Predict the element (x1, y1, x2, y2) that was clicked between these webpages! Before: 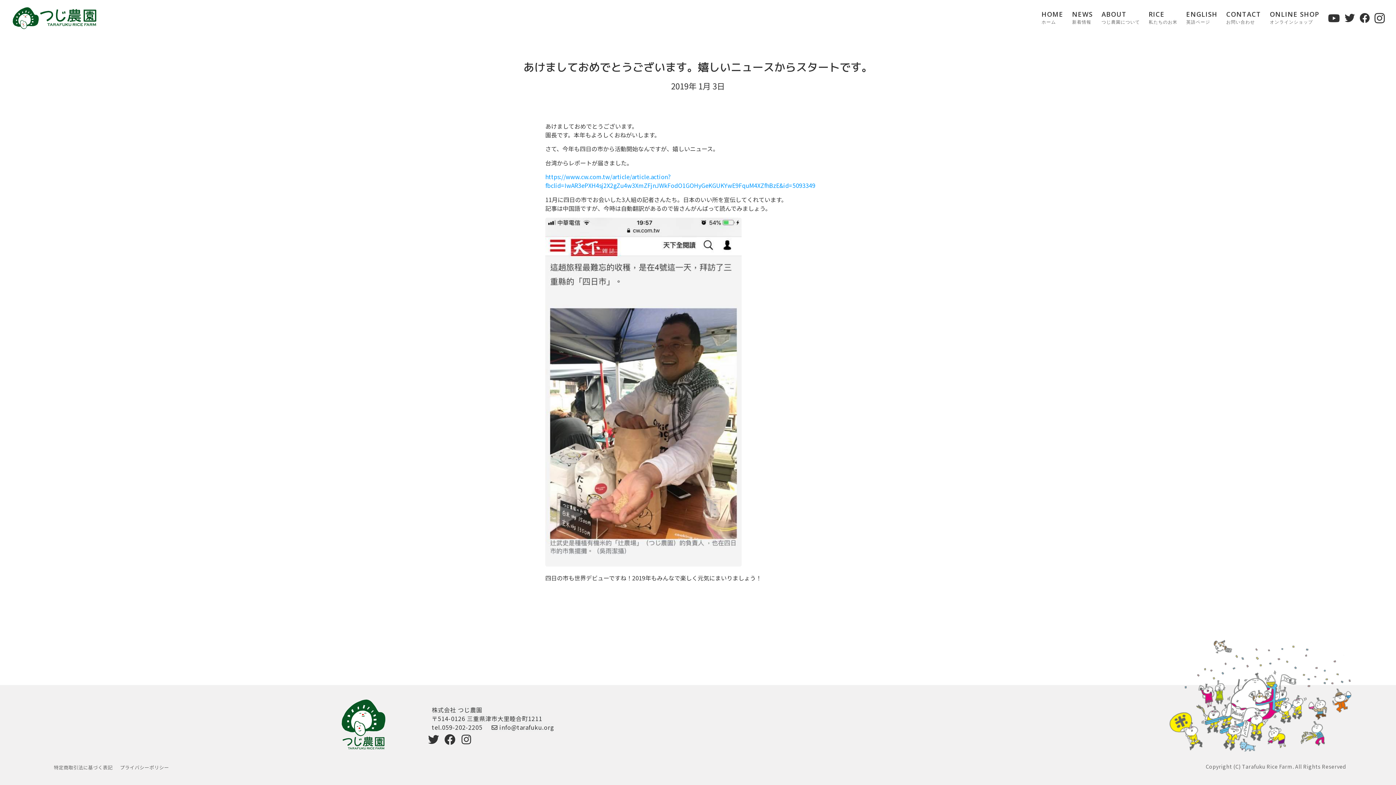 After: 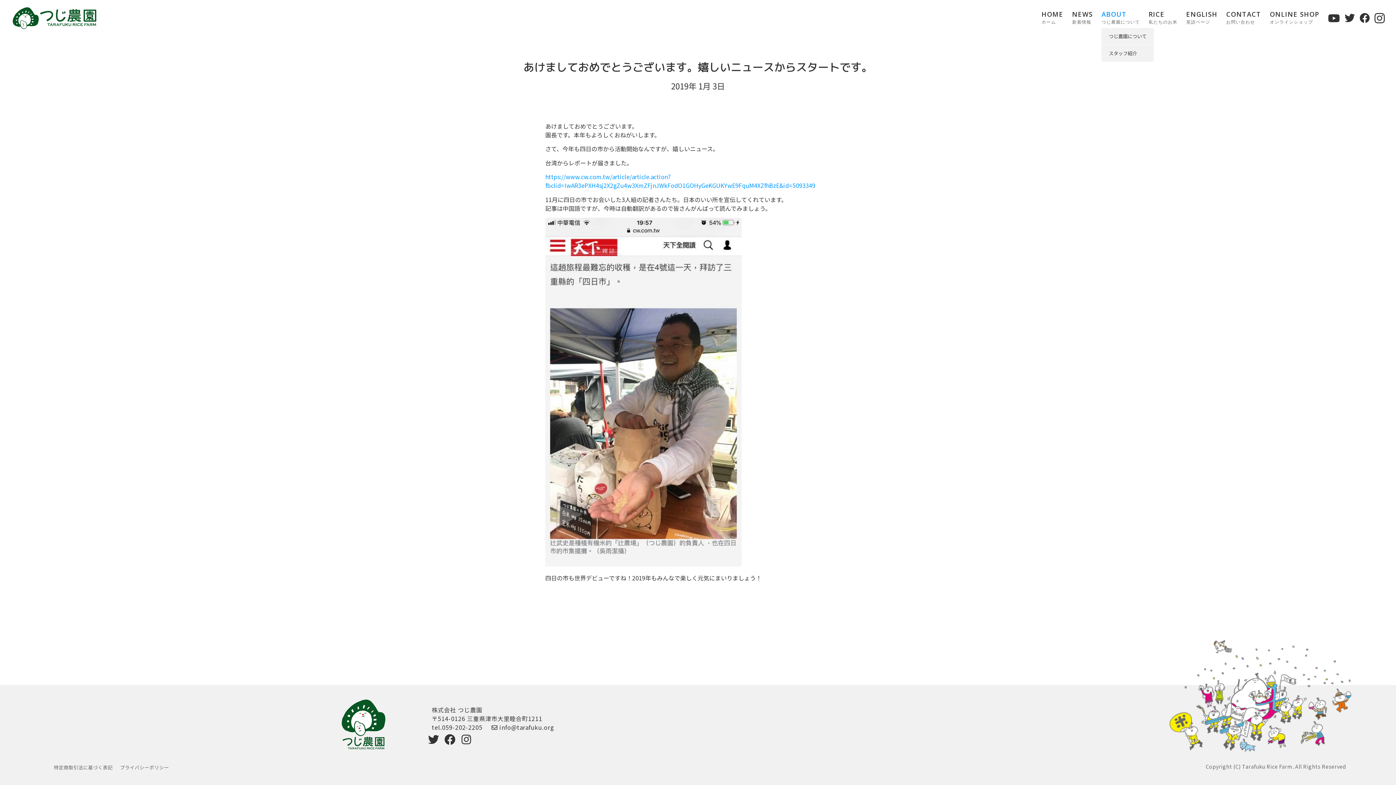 Action: label: ABOUT
つじ農園について bbox: (1101, 11, 1140, 25)